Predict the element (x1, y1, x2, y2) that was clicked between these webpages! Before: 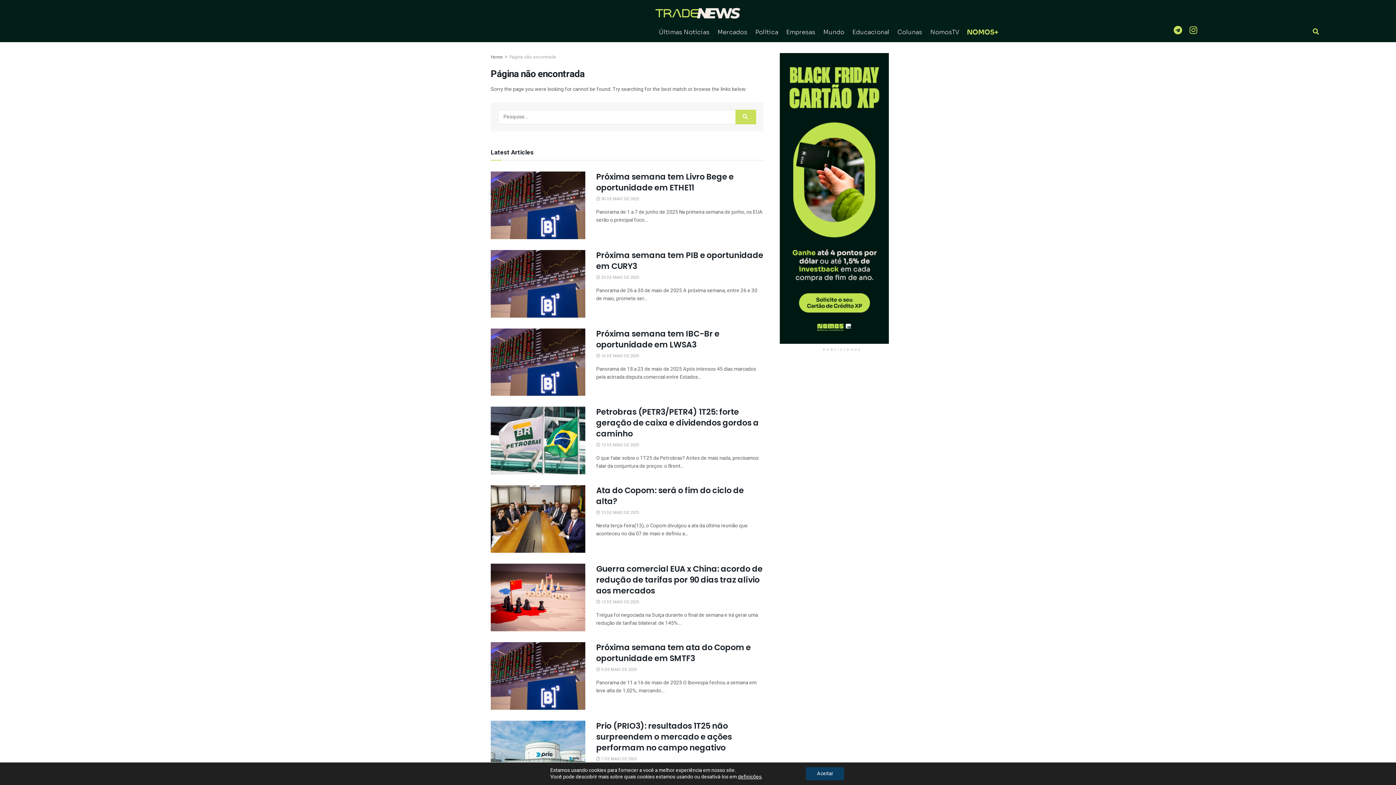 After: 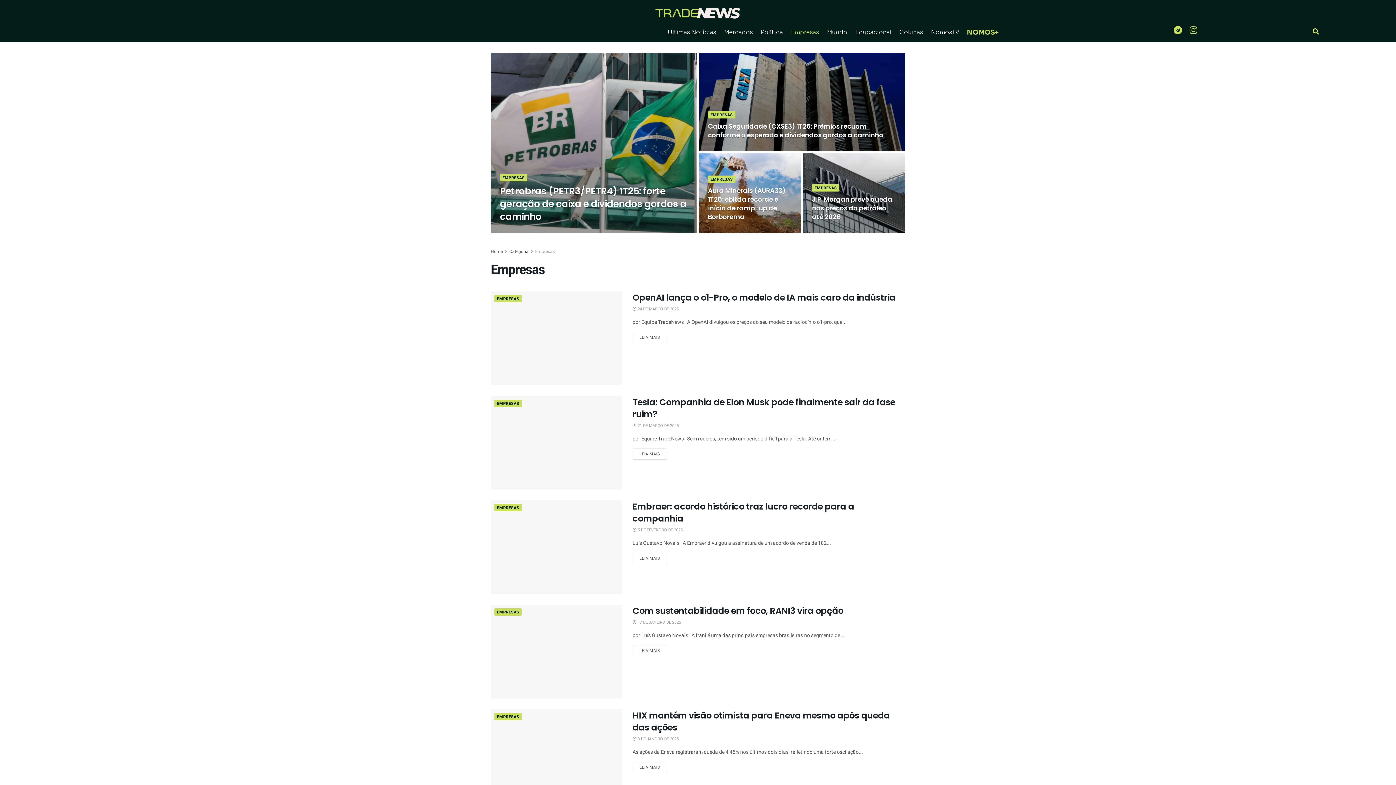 Action: bbox: (782, 24, 819, 40) label: Empresas